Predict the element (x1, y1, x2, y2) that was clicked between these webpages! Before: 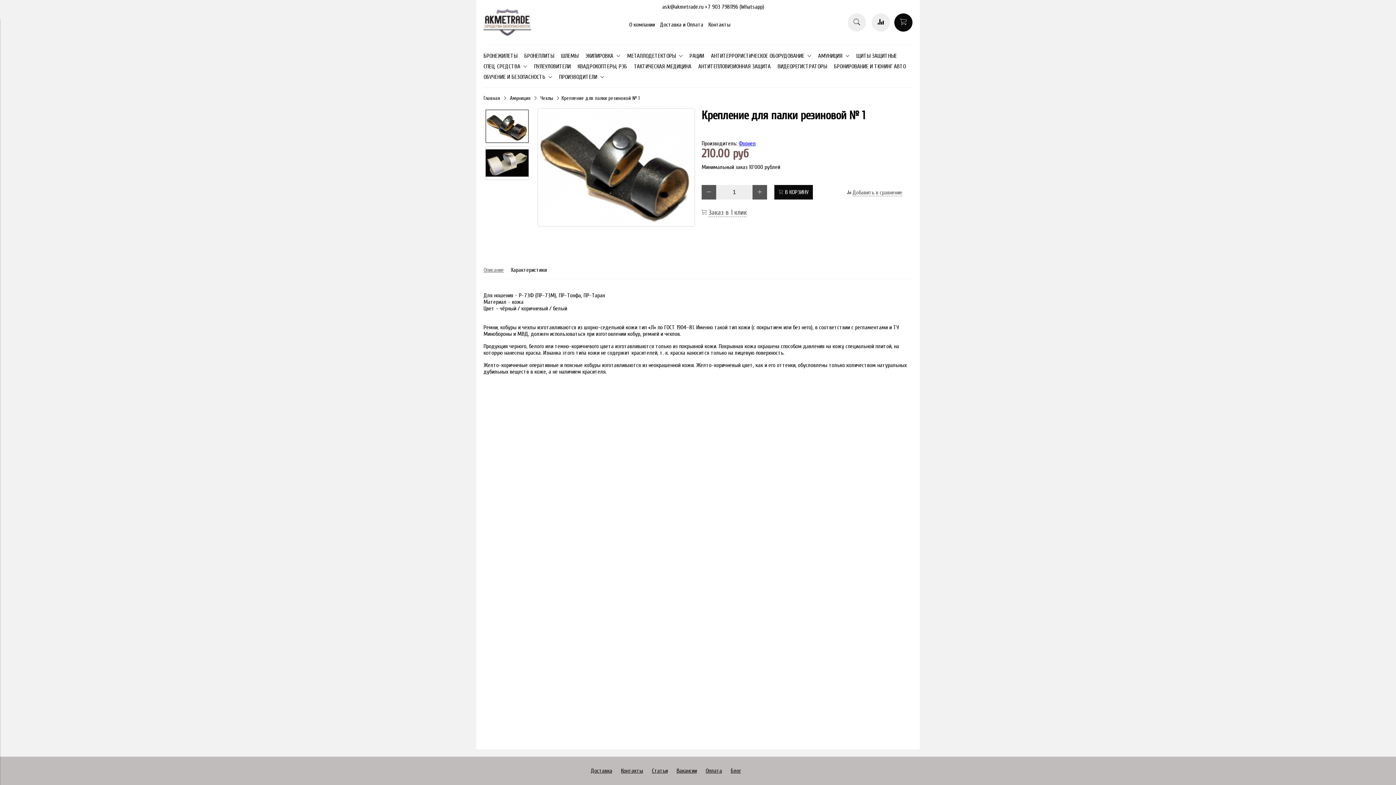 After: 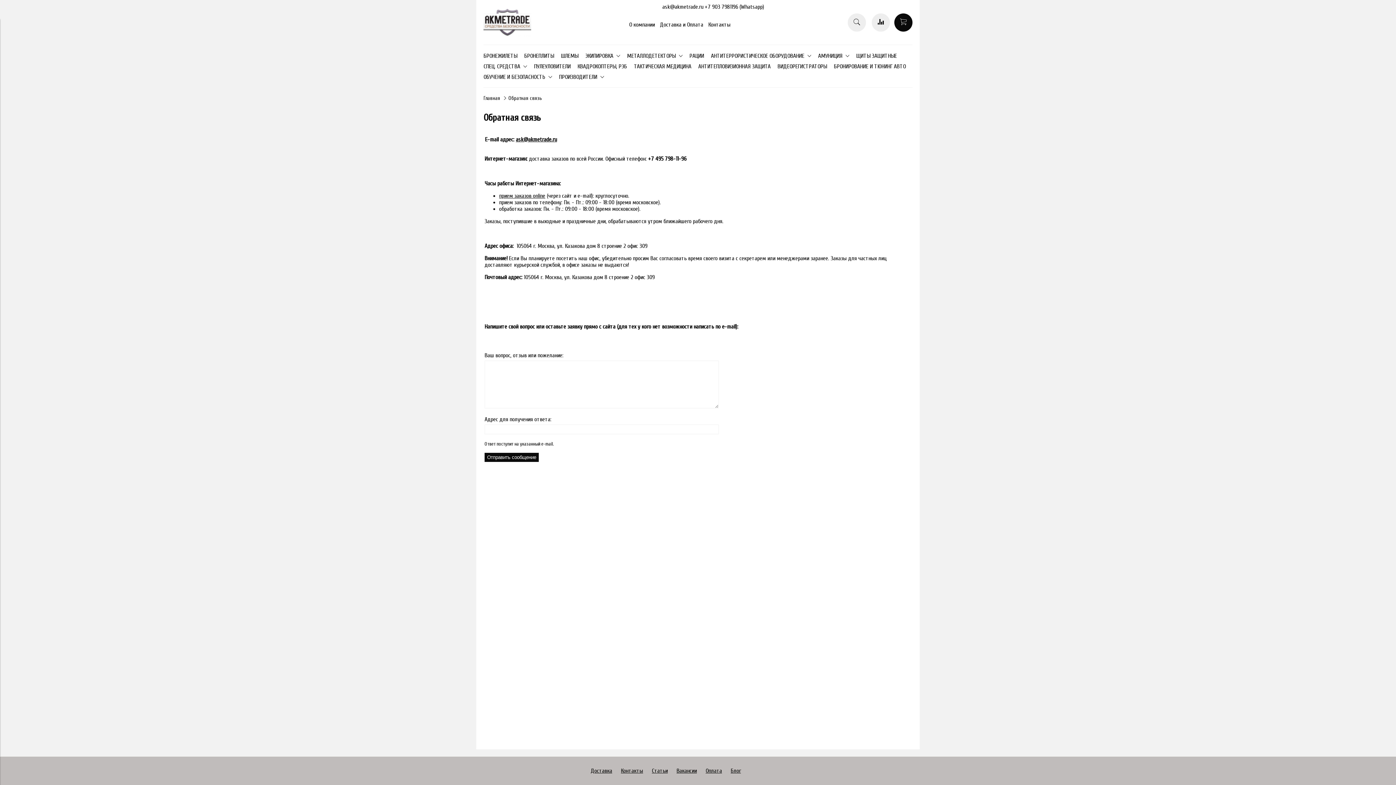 Action: bbox: (708, 21, 730, 28) label: Контакты